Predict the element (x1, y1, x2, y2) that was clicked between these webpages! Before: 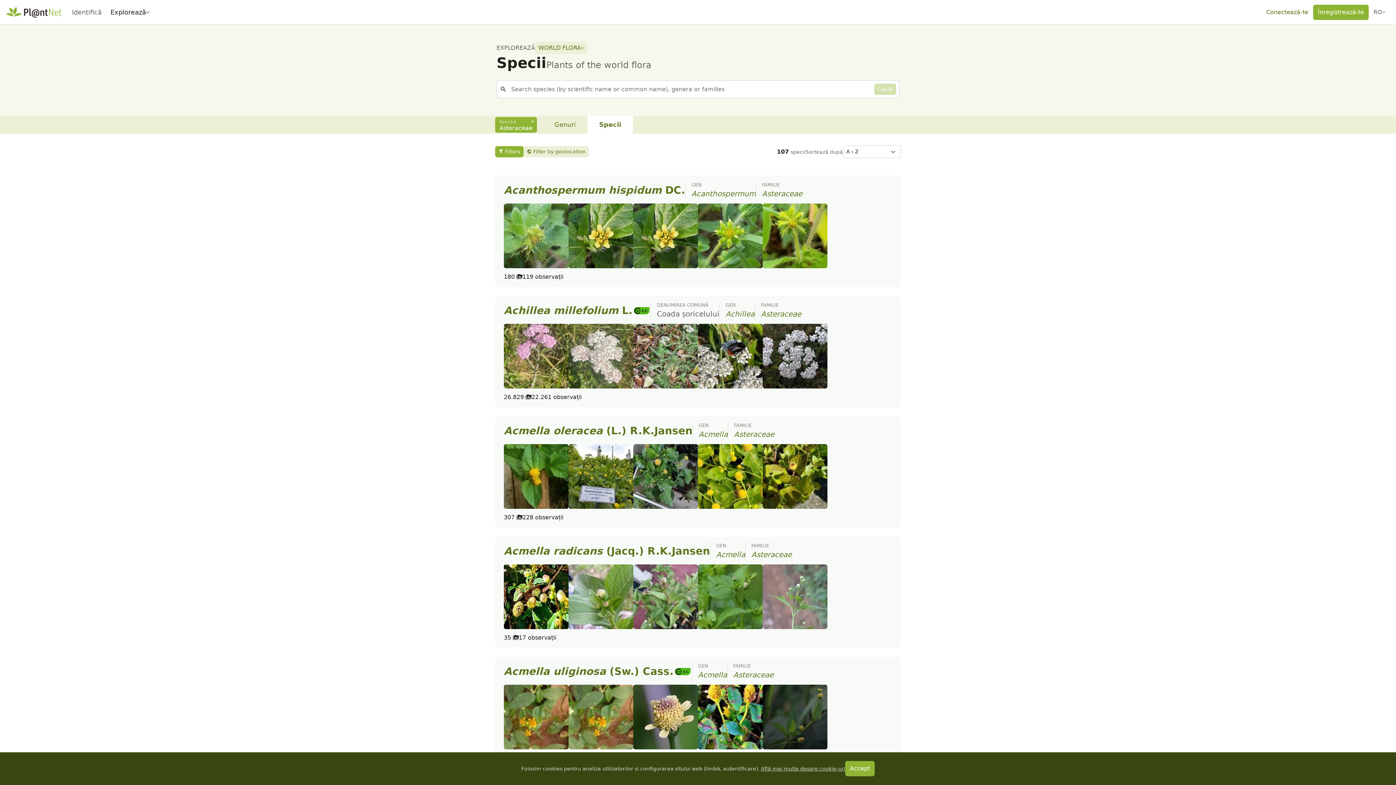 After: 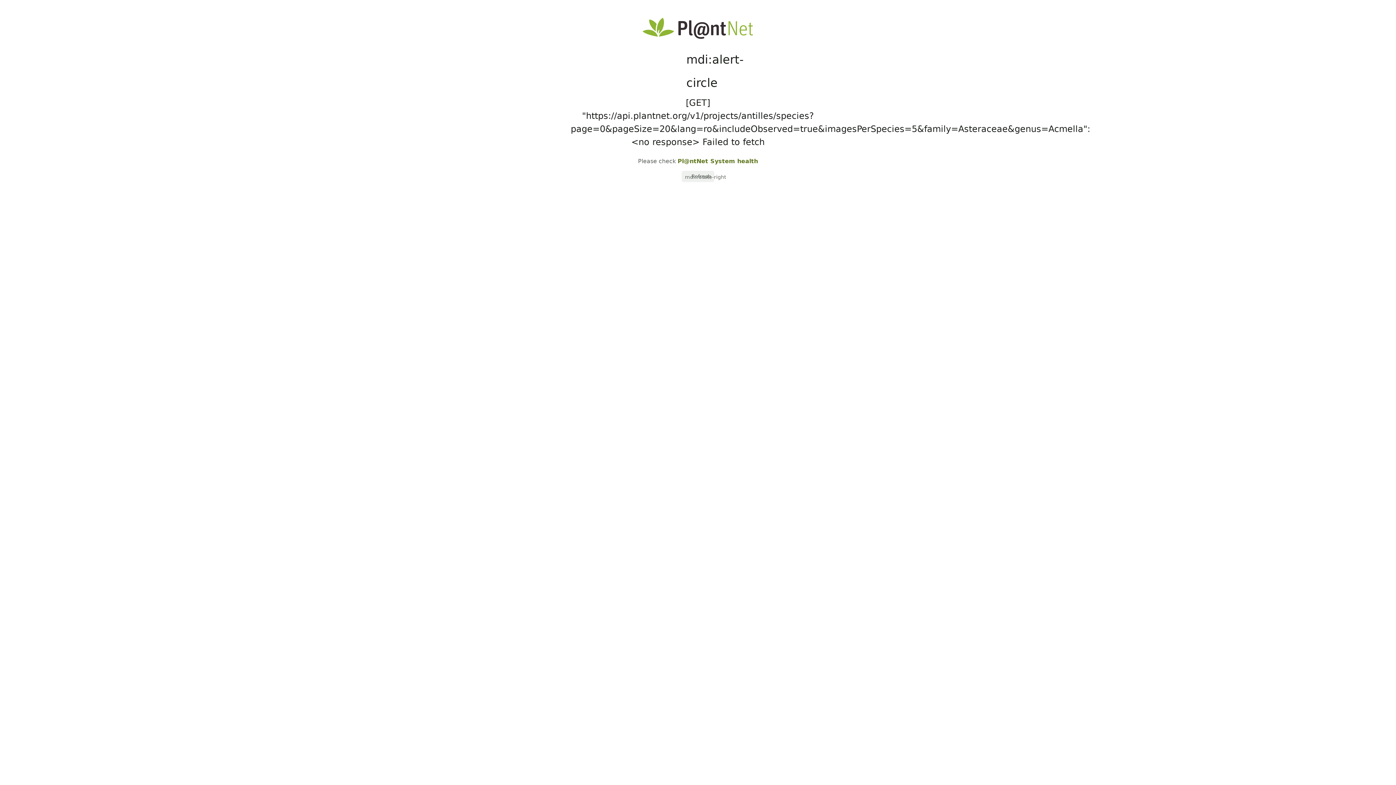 Action: bbox: (698, 430, 728, 438) label: Acmella